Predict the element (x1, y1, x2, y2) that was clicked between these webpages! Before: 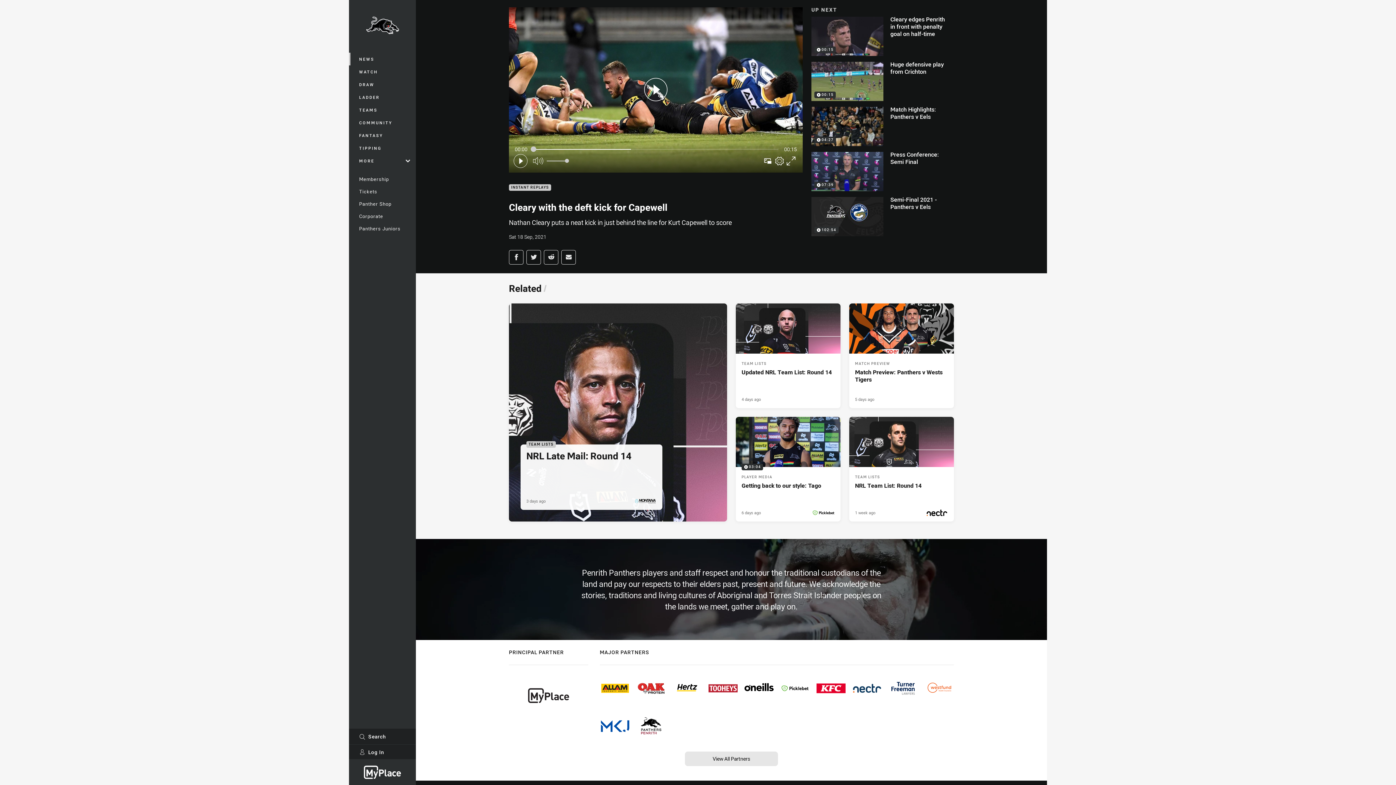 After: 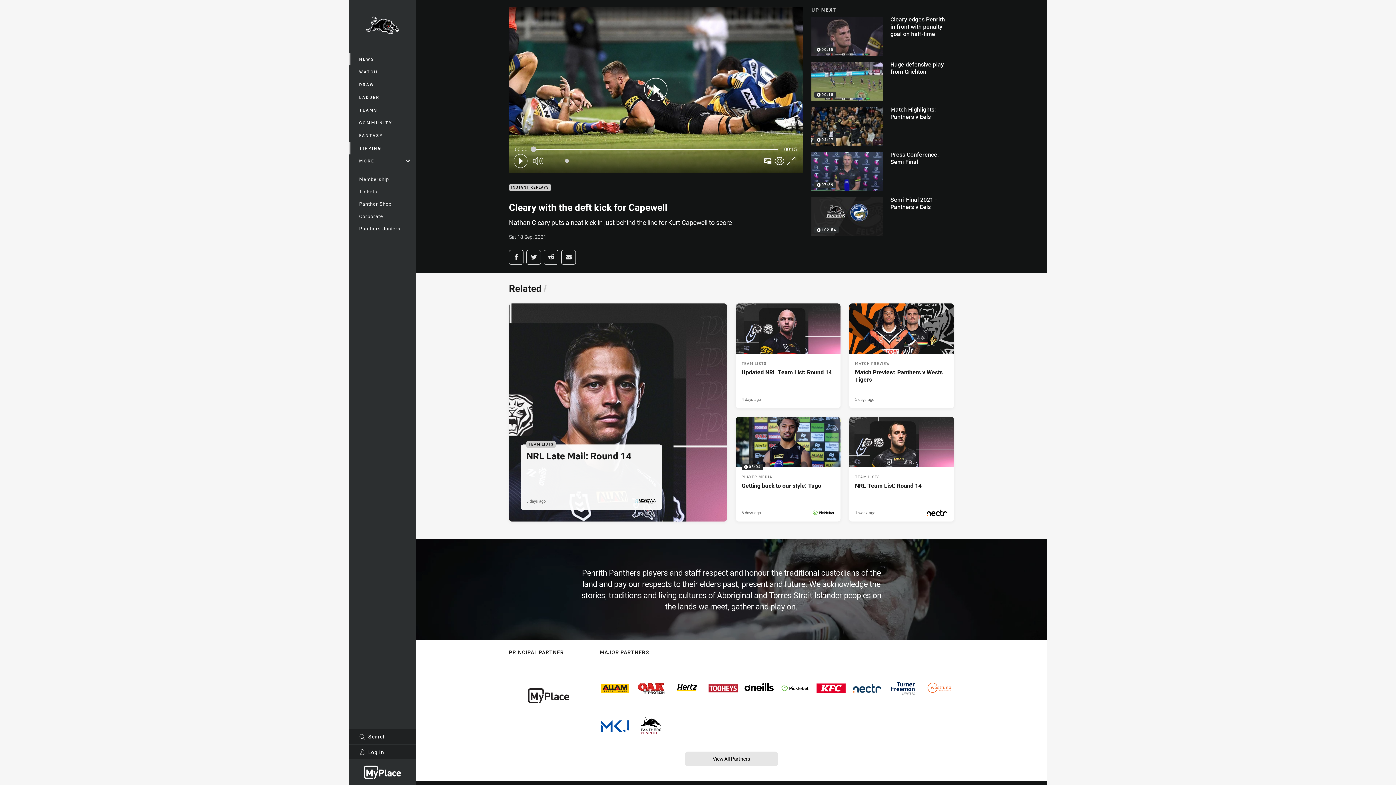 Action: bbox: (349, 141, 416, 154) label: TIPPING